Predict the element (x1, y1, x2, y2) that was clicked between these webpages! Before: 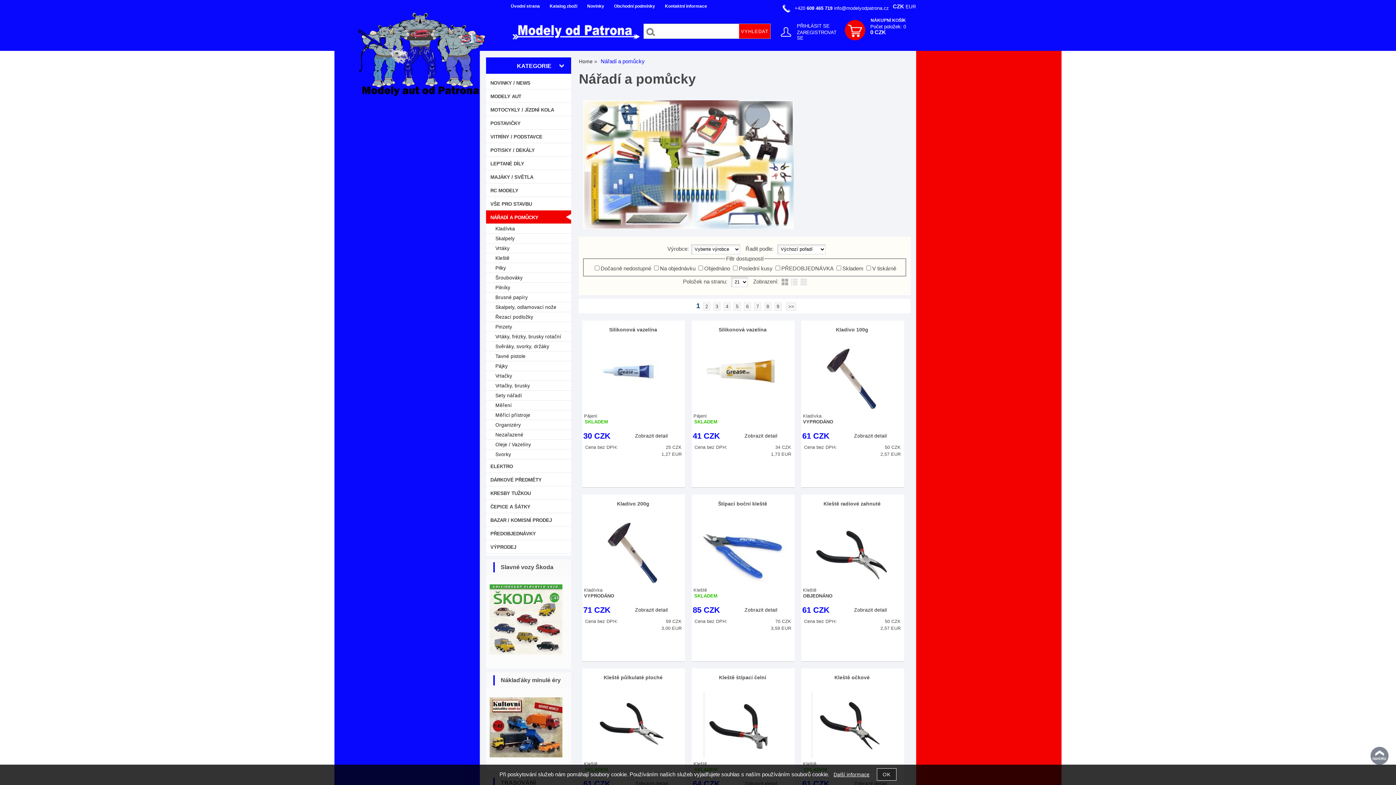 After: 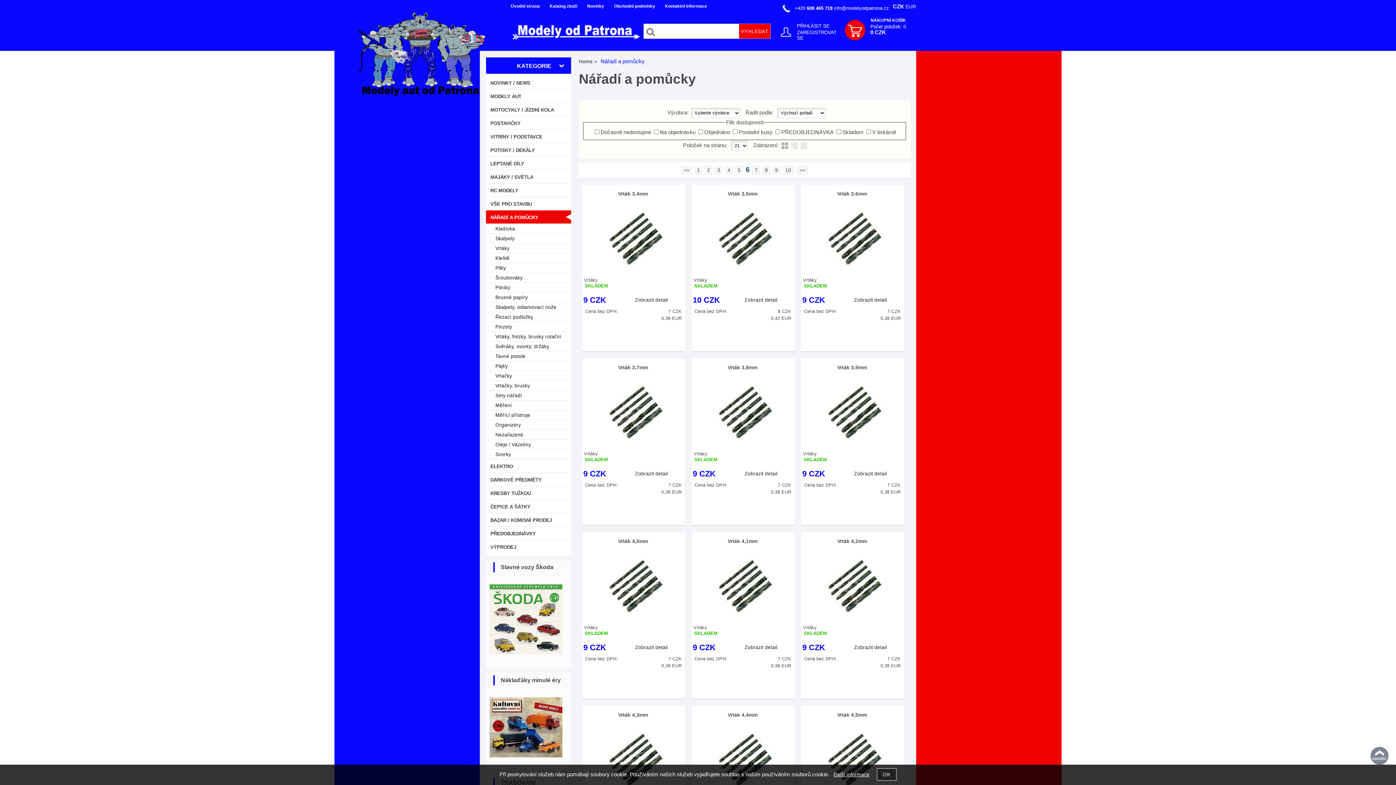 Action: label: 6 bbox: (744, 302, 751, 311)